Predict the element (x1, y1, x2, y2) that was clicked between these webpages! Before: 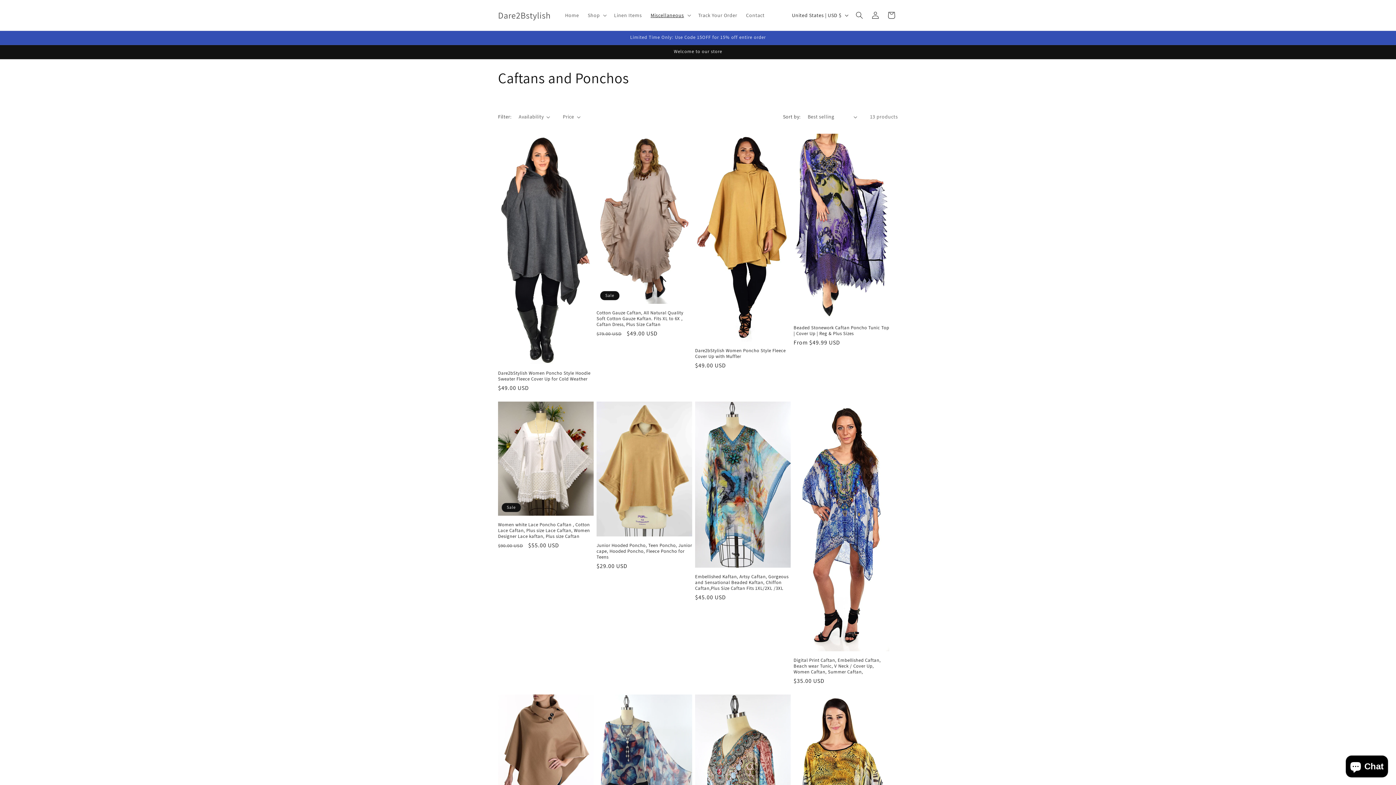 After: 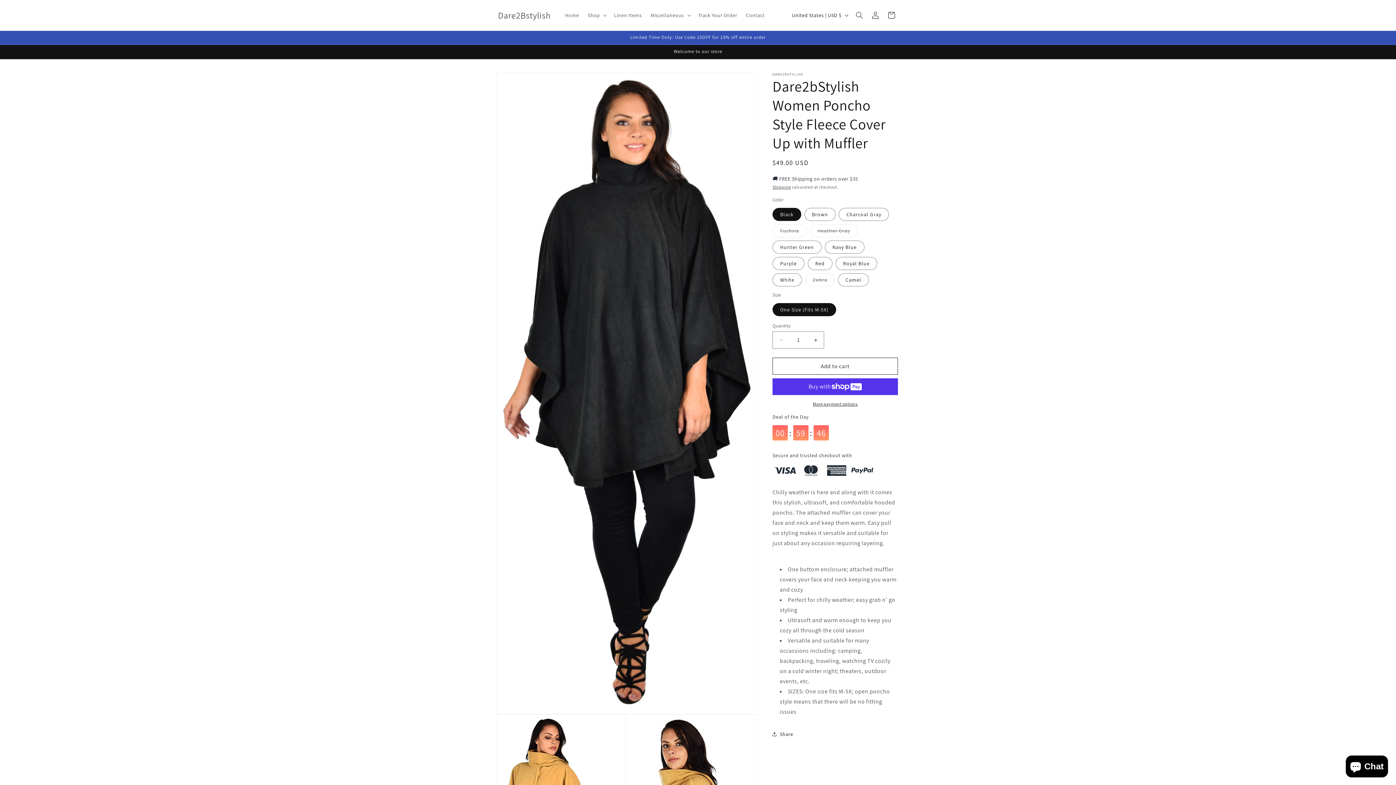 Action: bbox: (695, 347, 790, 359) label: Dare2bStylish Women Poncho Style Fleece Cover Up with Muffler